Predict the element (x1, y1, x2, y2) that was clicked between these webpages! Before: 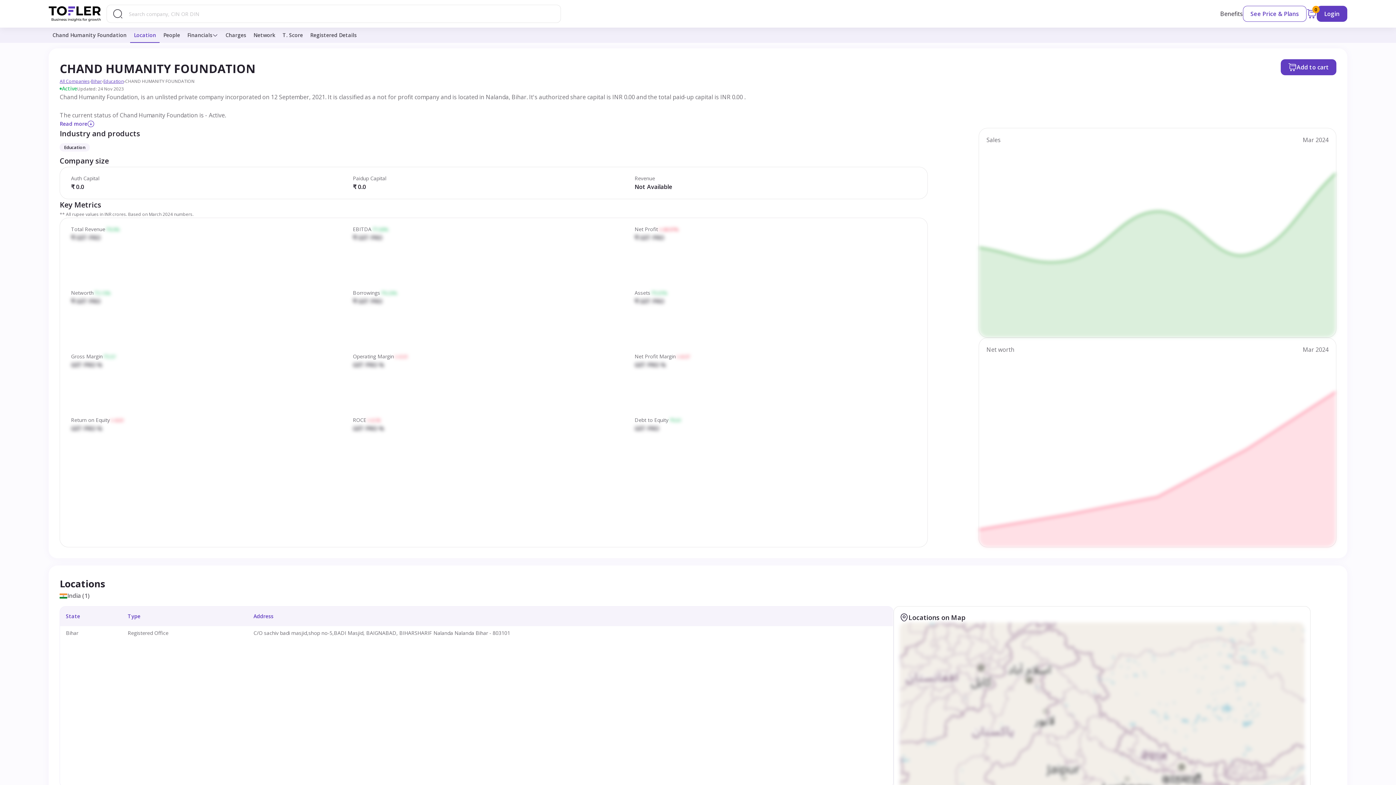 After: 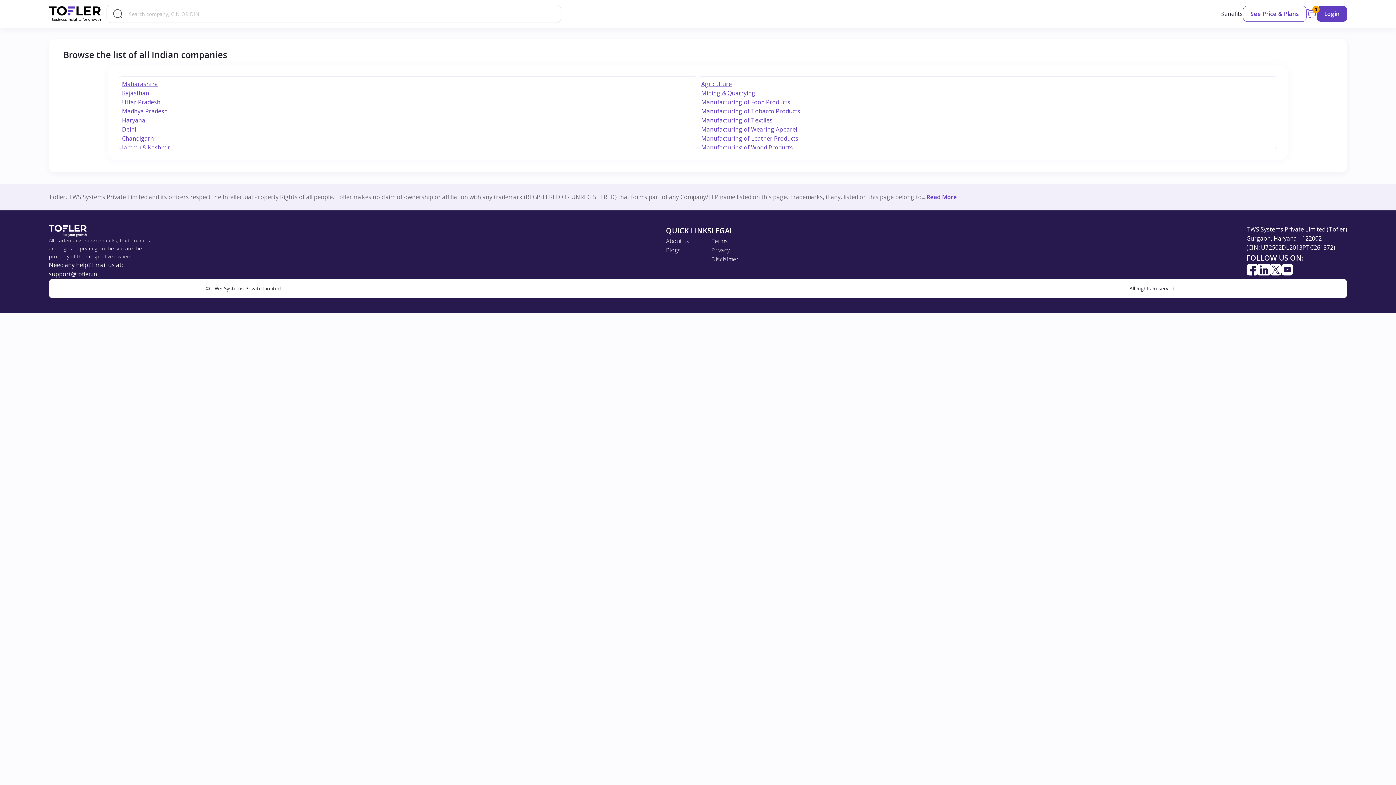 Action: label: All Companies bbox: (59, 78, 89, 84)